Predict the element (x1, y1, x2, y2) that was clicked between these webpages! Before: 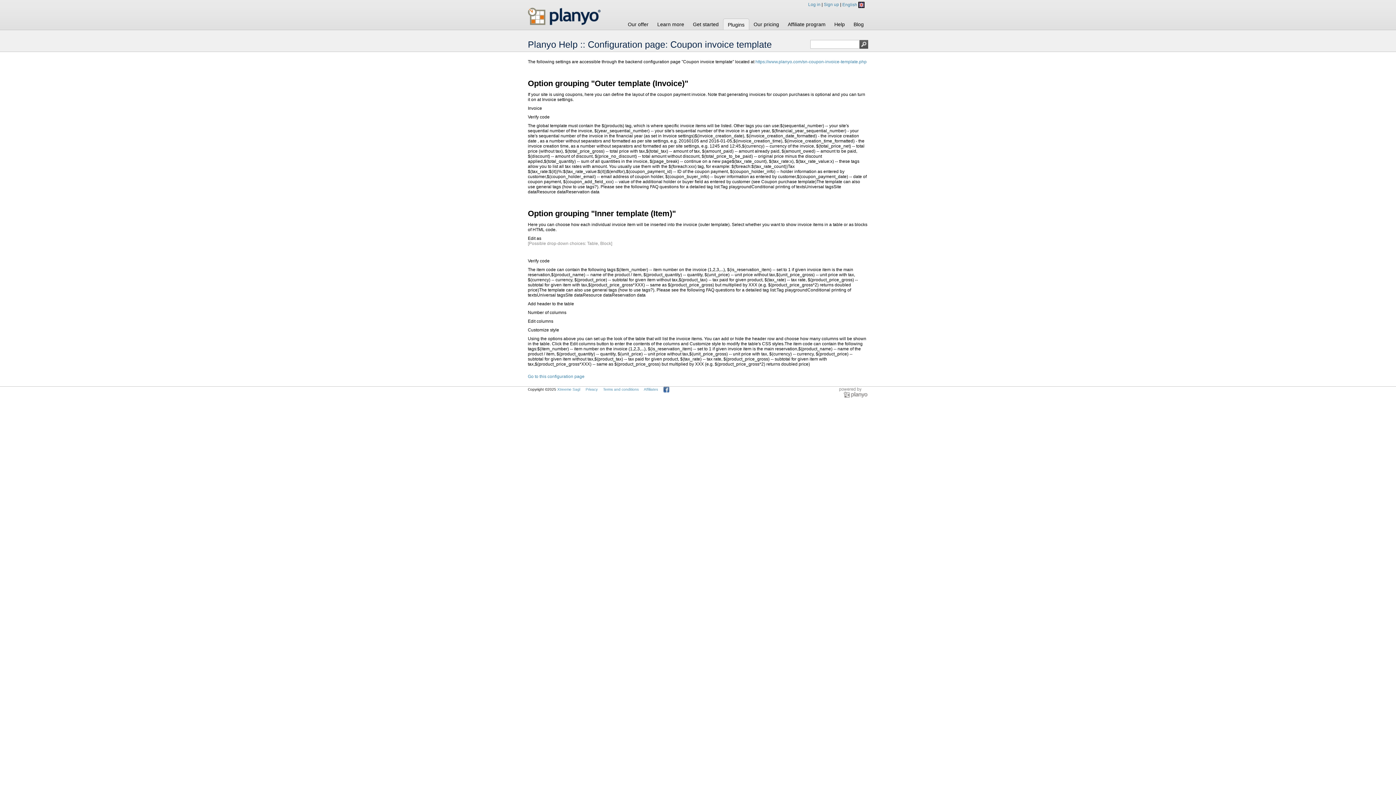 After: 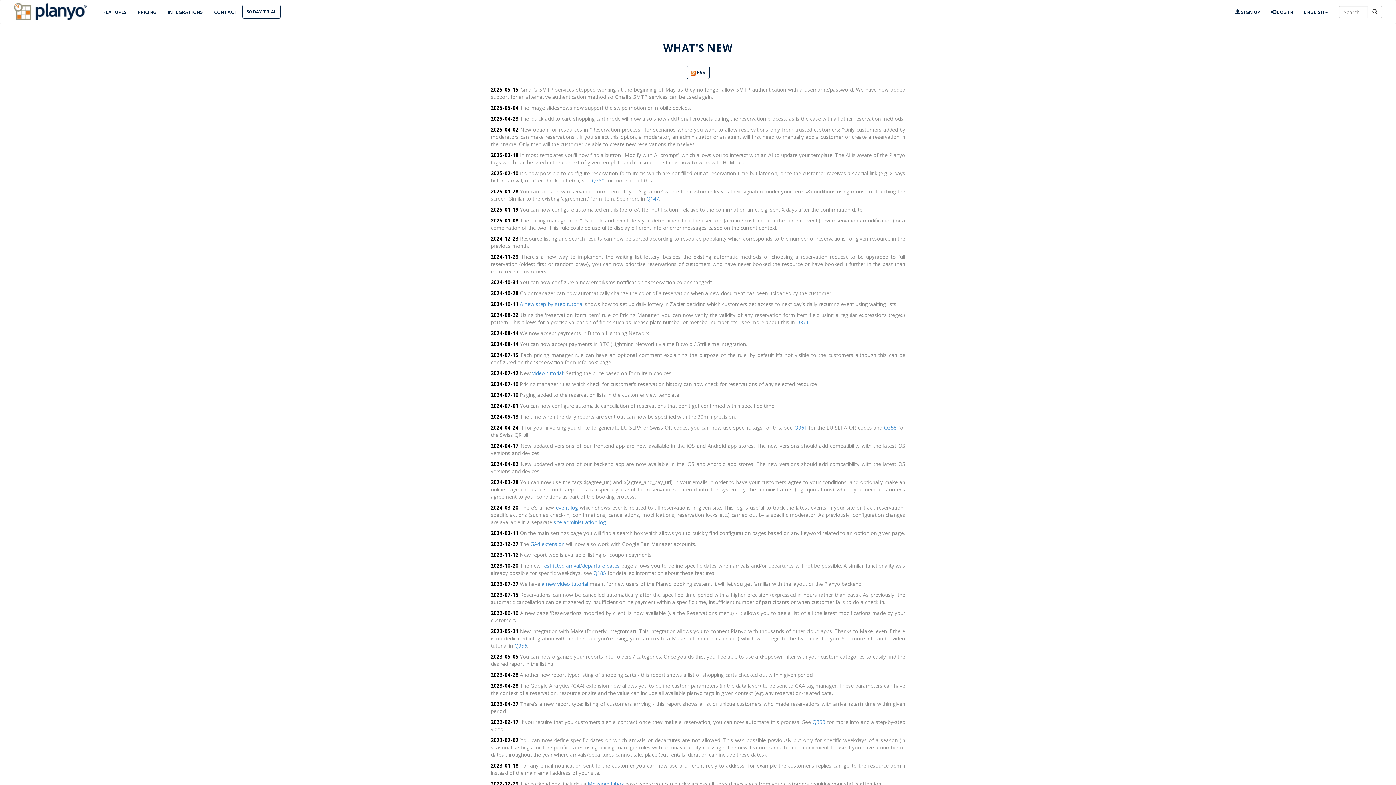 Action: bbox: (853, 21, 864, 27) label: Blog